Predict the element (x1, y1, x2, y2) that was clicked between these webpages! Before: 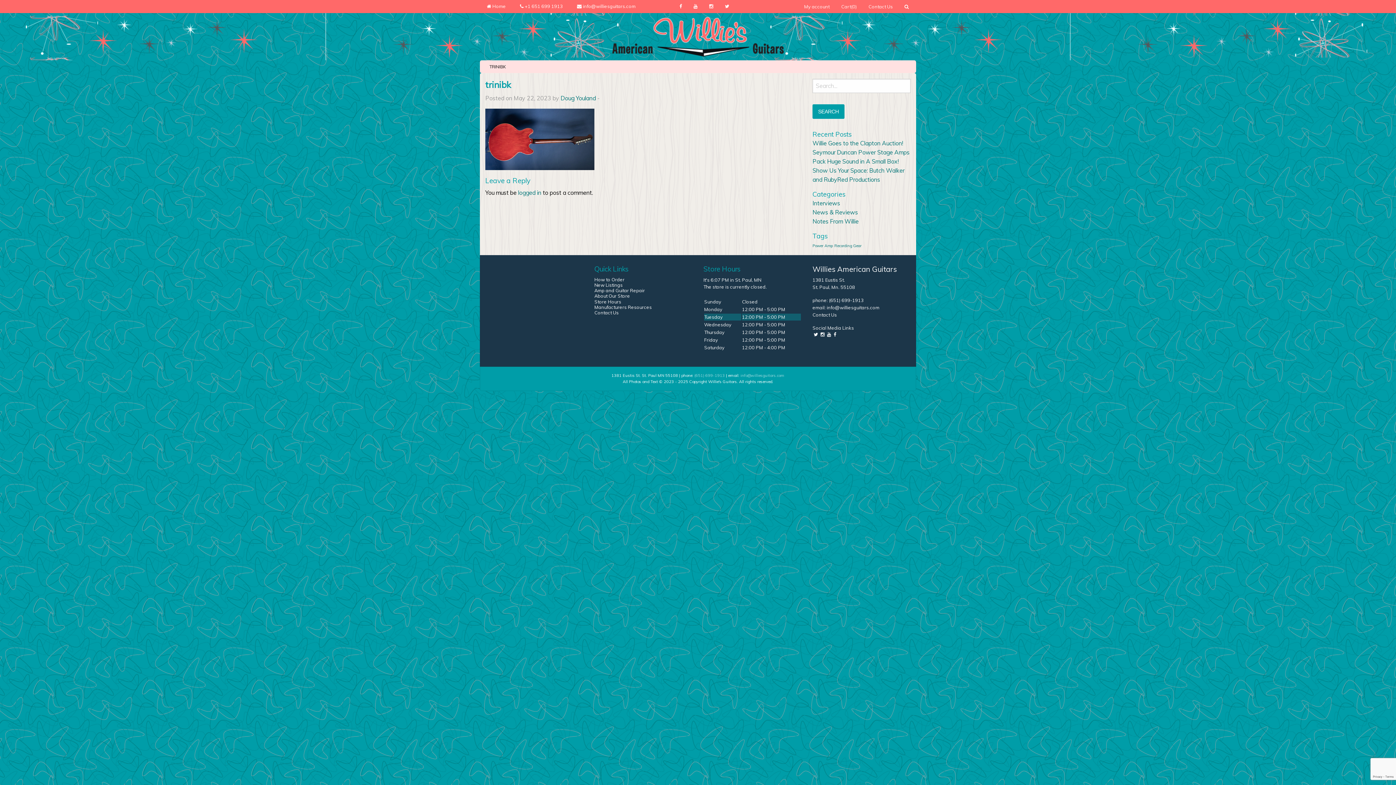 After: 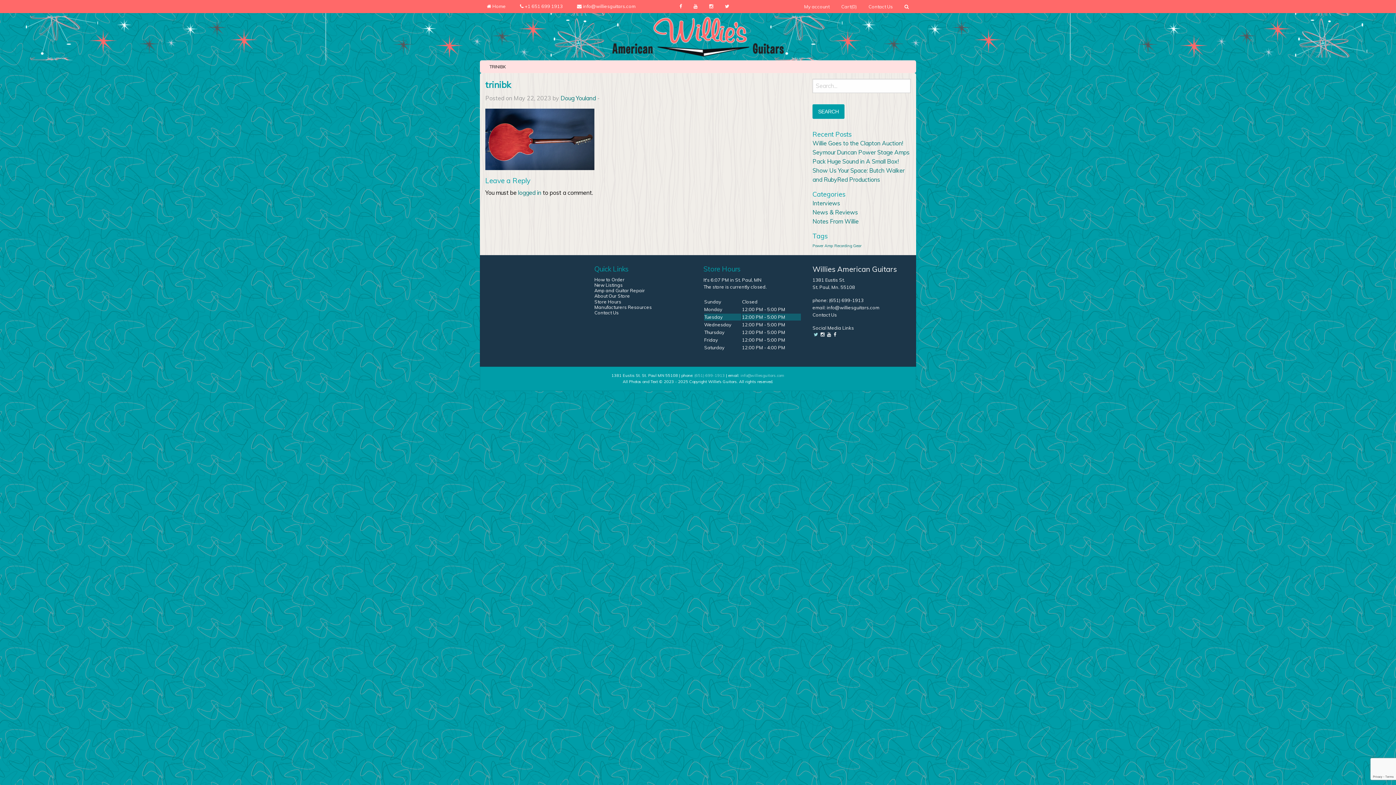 Action: bbox: (812, 331, 819, 337)